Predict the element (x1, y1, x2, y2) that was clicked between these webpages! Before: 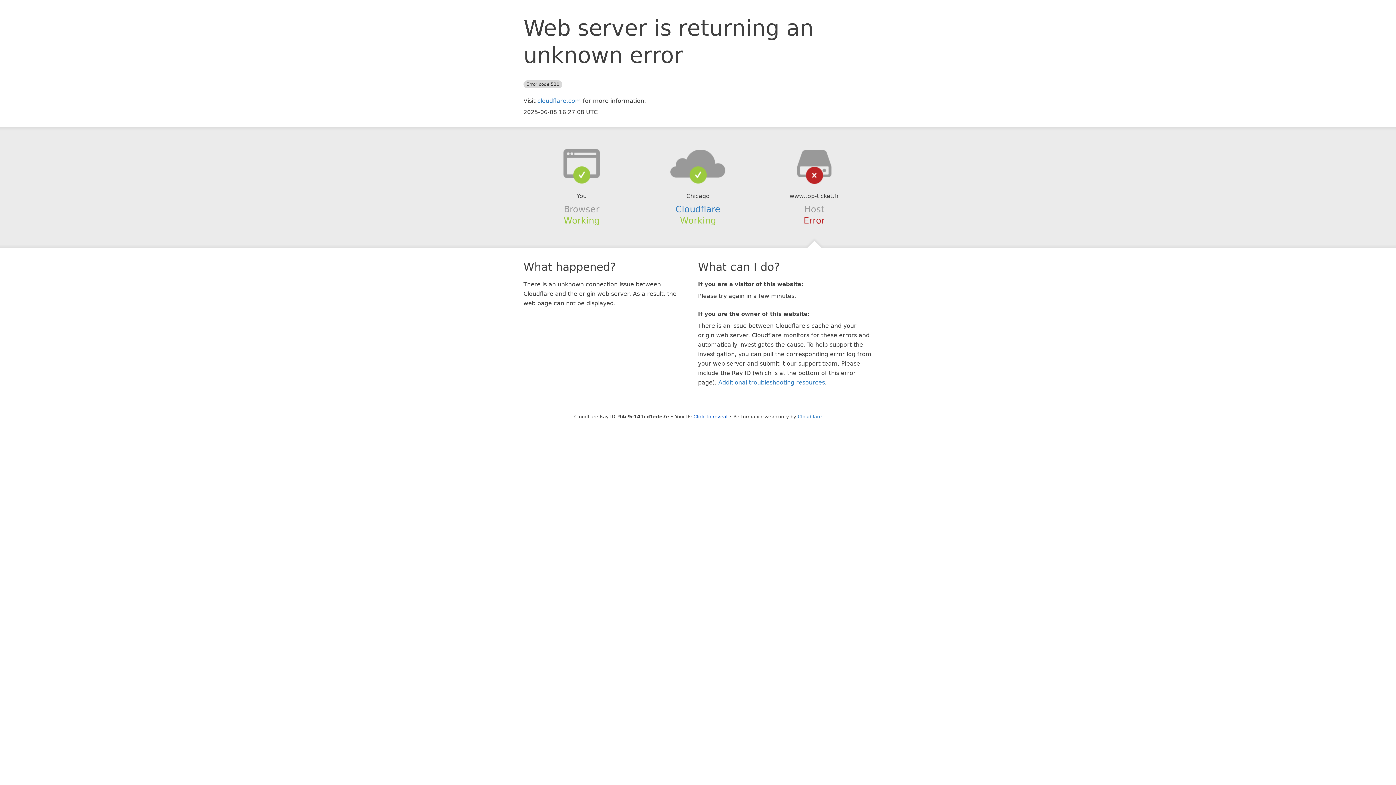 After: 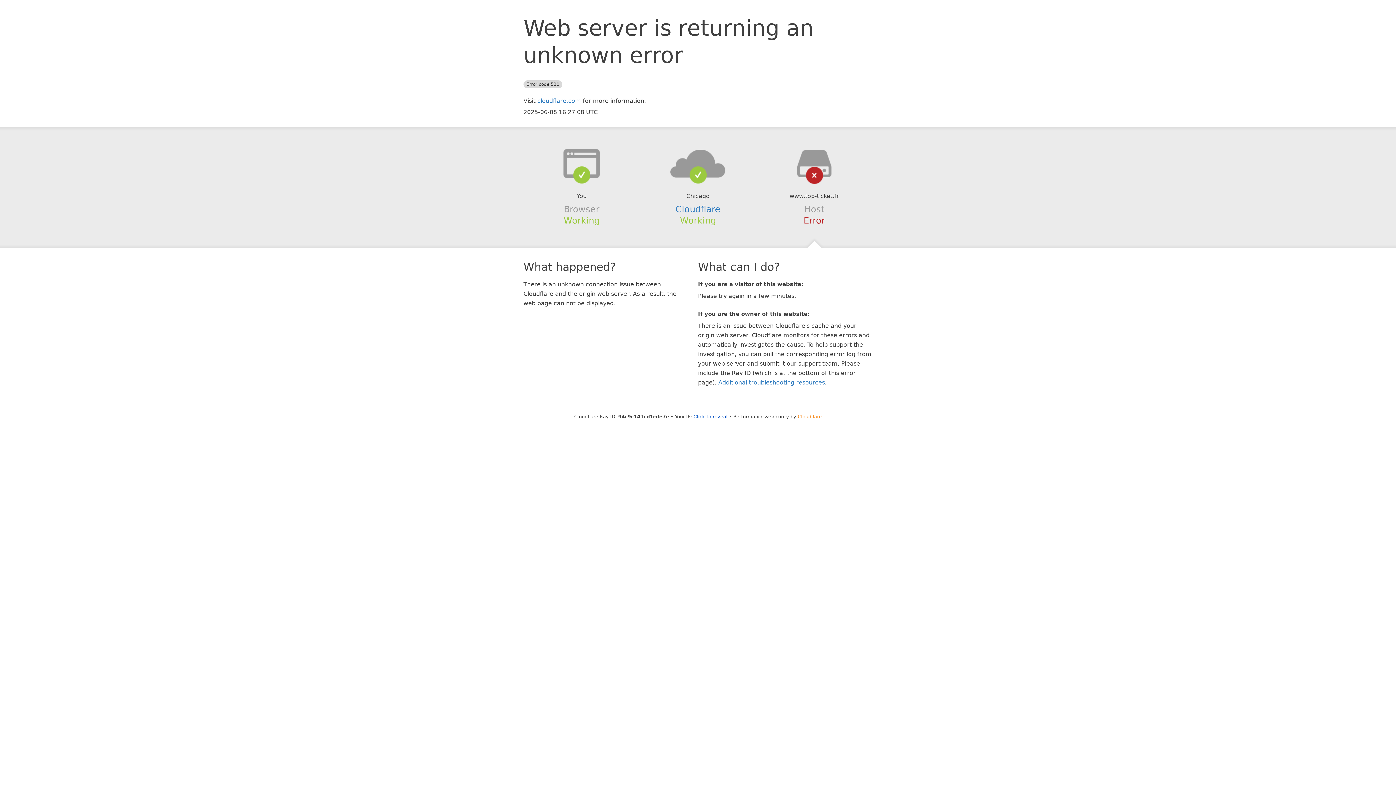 Action: bbox: (798, 414, 822, 419) label: Cloudflare